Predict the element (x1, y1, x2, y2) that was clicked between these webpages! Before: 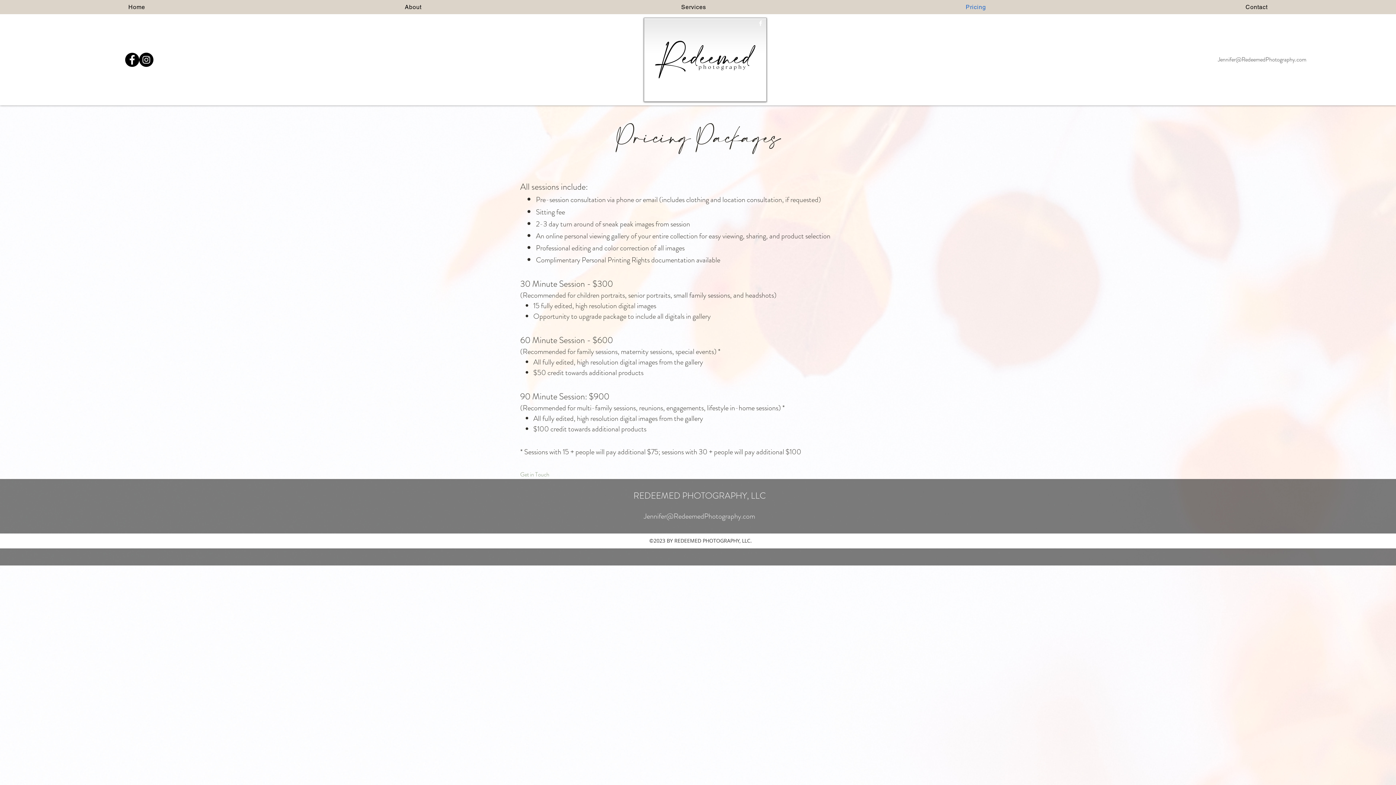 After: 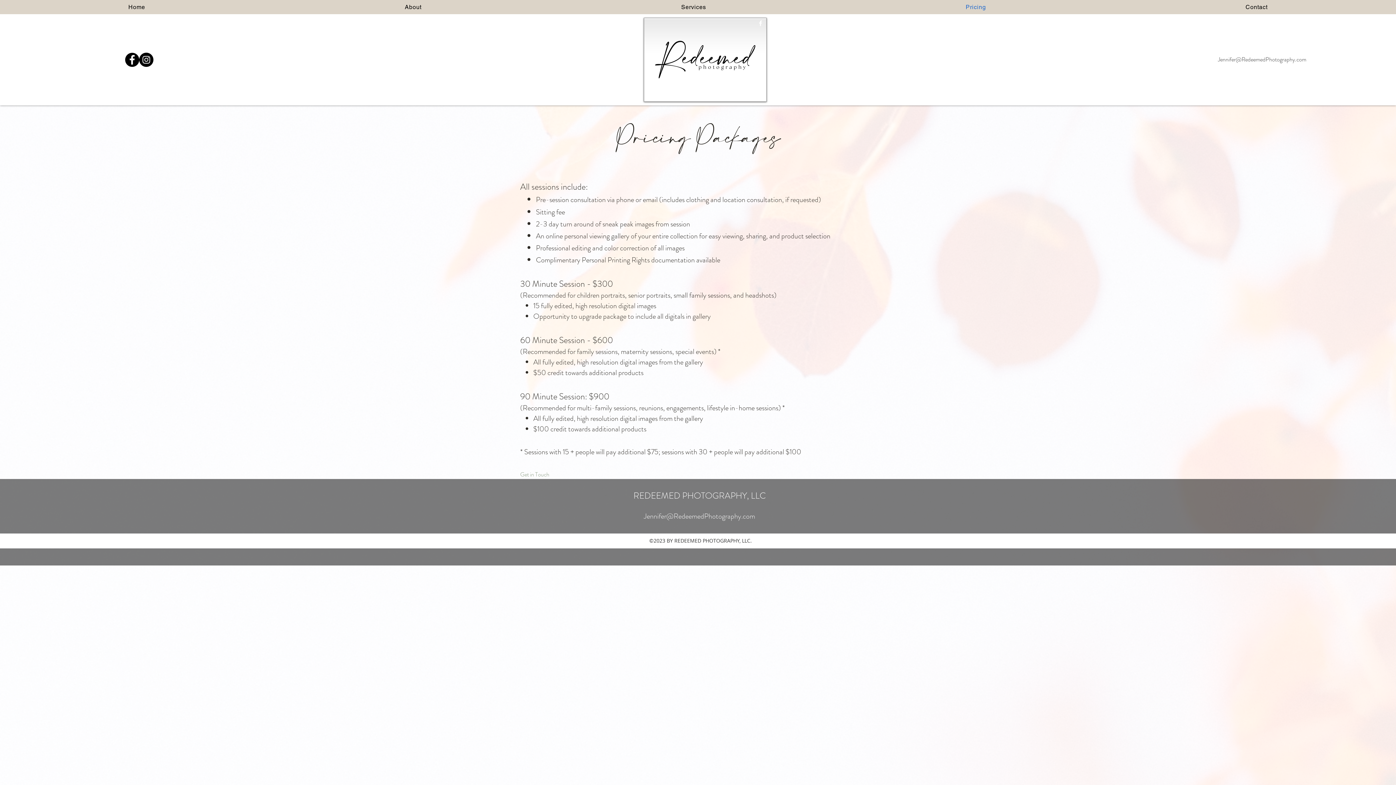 Action: label: Pricing bbox: (837, 0, 1114, 14)